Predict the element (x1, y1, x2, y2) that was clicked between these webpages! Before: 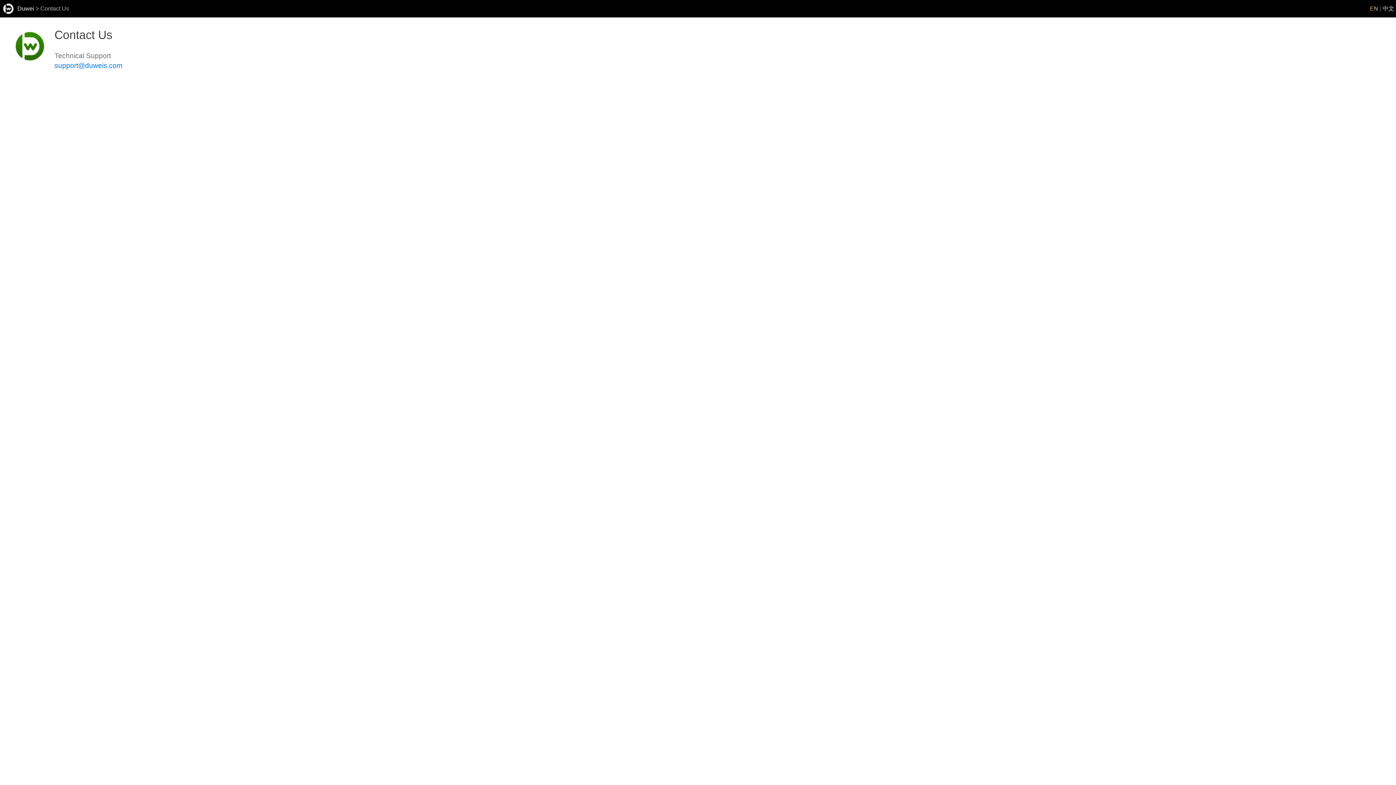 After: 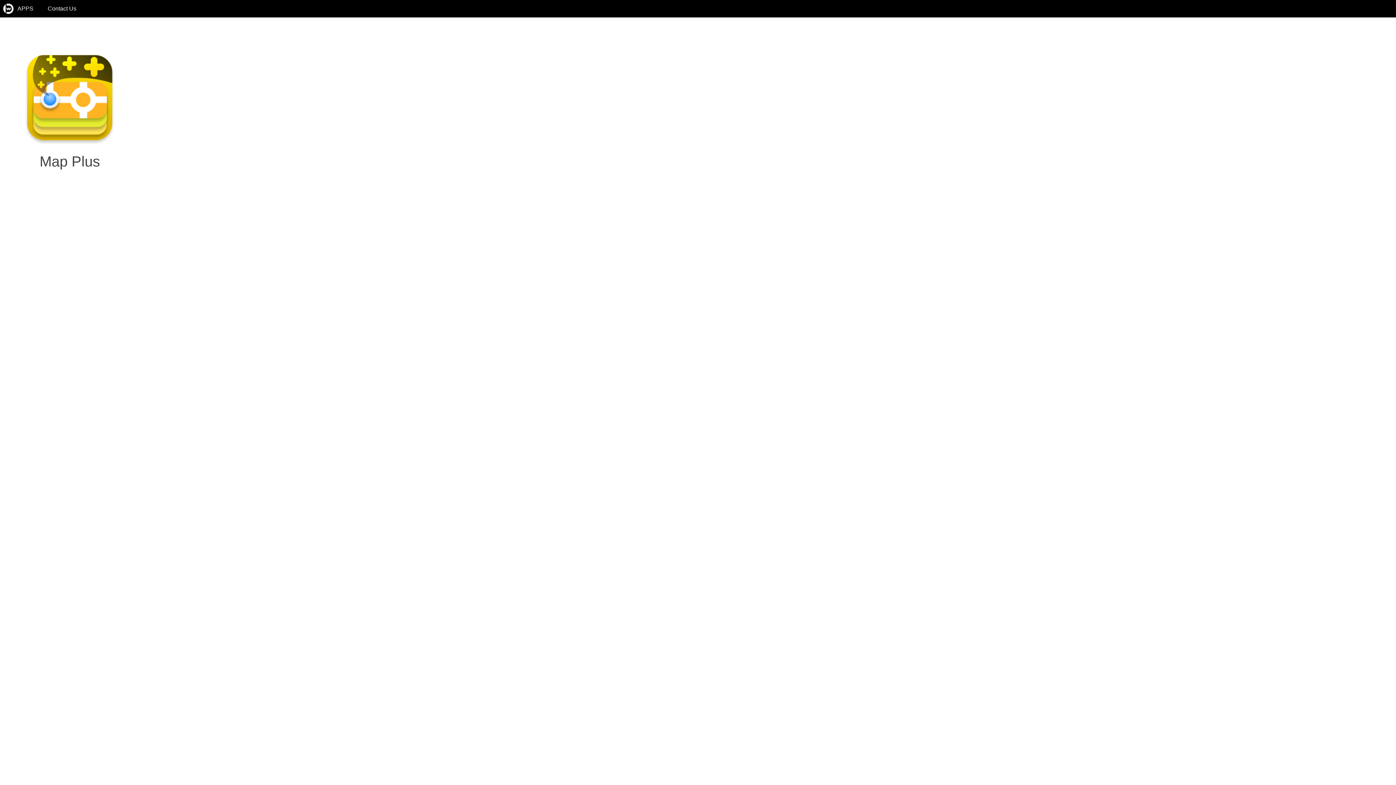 Action: bbox: (1, 2, 16, 16)